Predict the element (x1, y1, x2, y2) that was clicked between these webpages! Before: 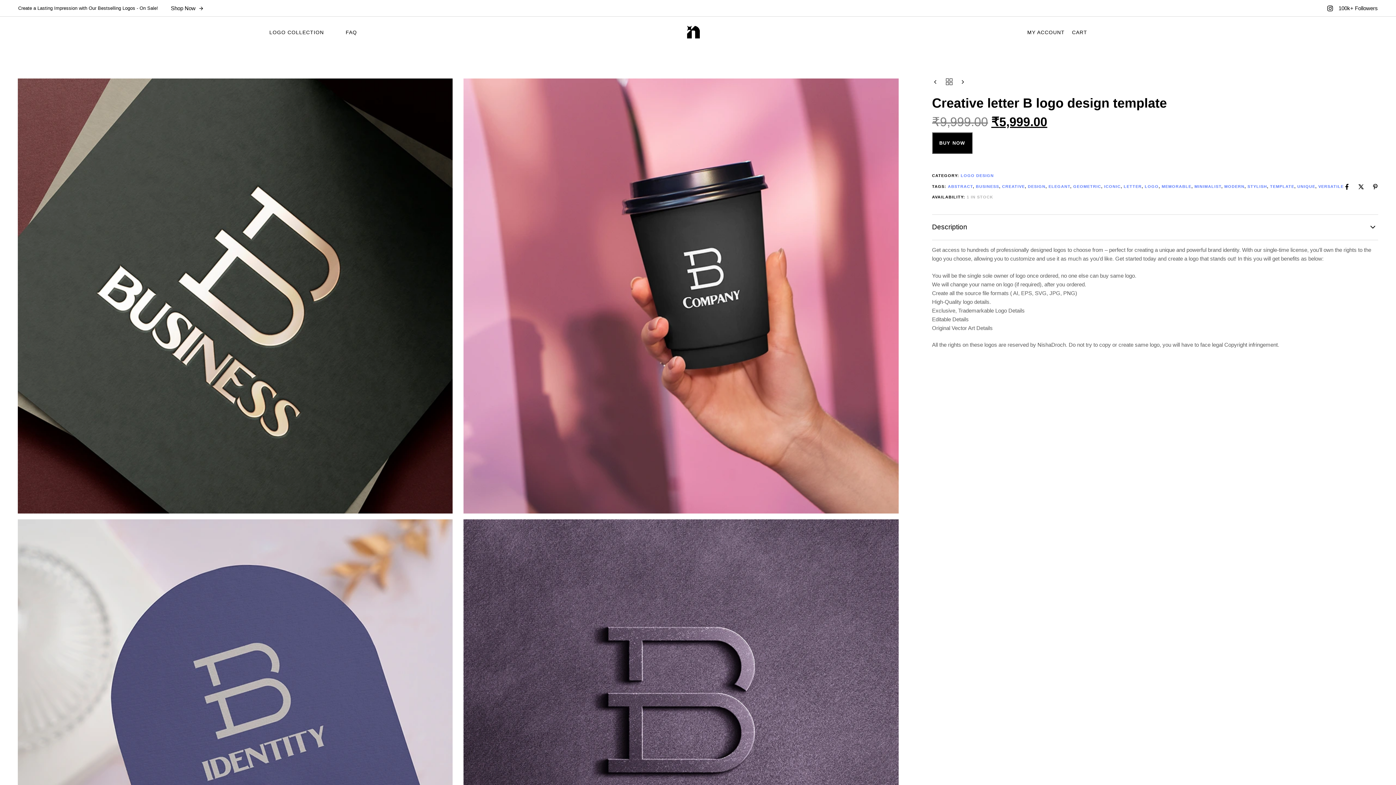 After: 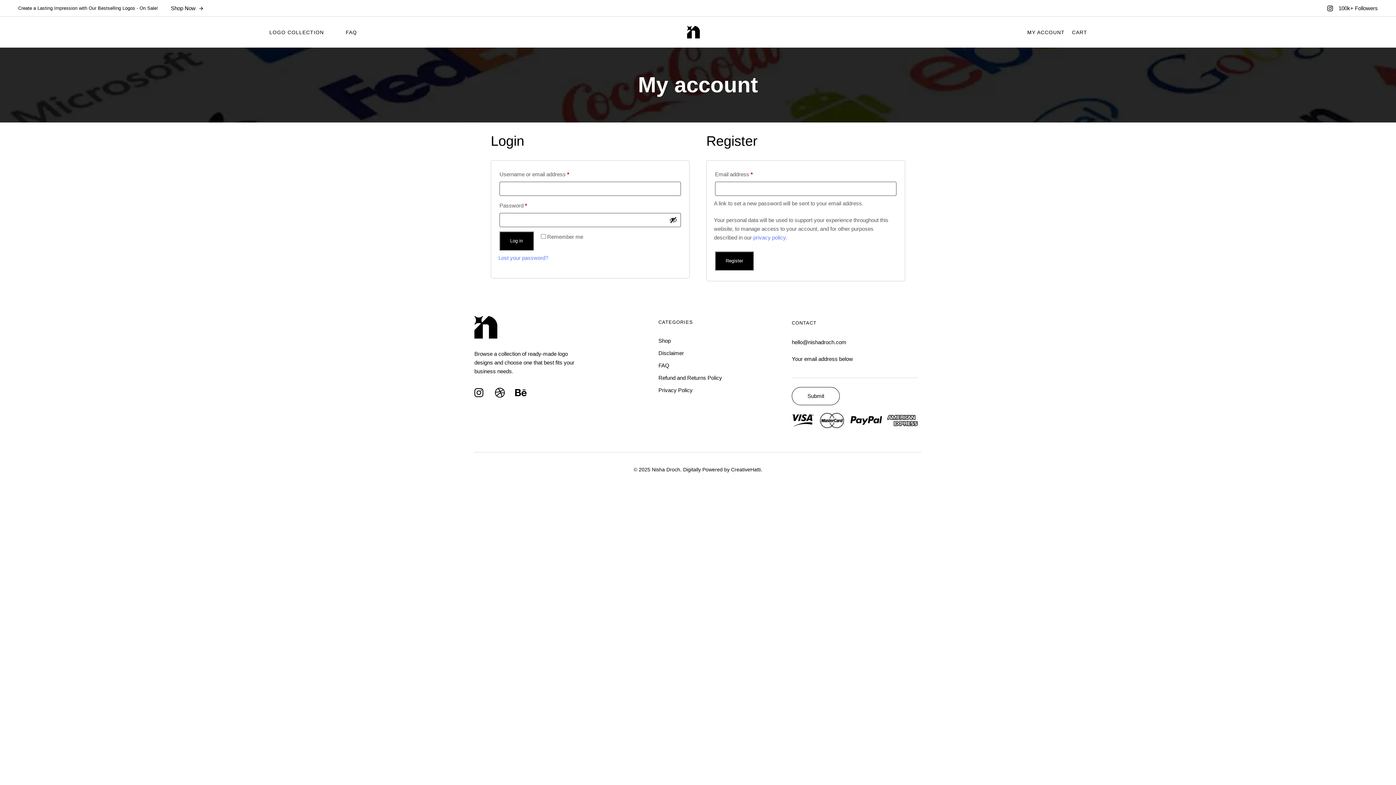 Action: bbox: (1027, 27, 1065, 36) label: MY ACCOUNT